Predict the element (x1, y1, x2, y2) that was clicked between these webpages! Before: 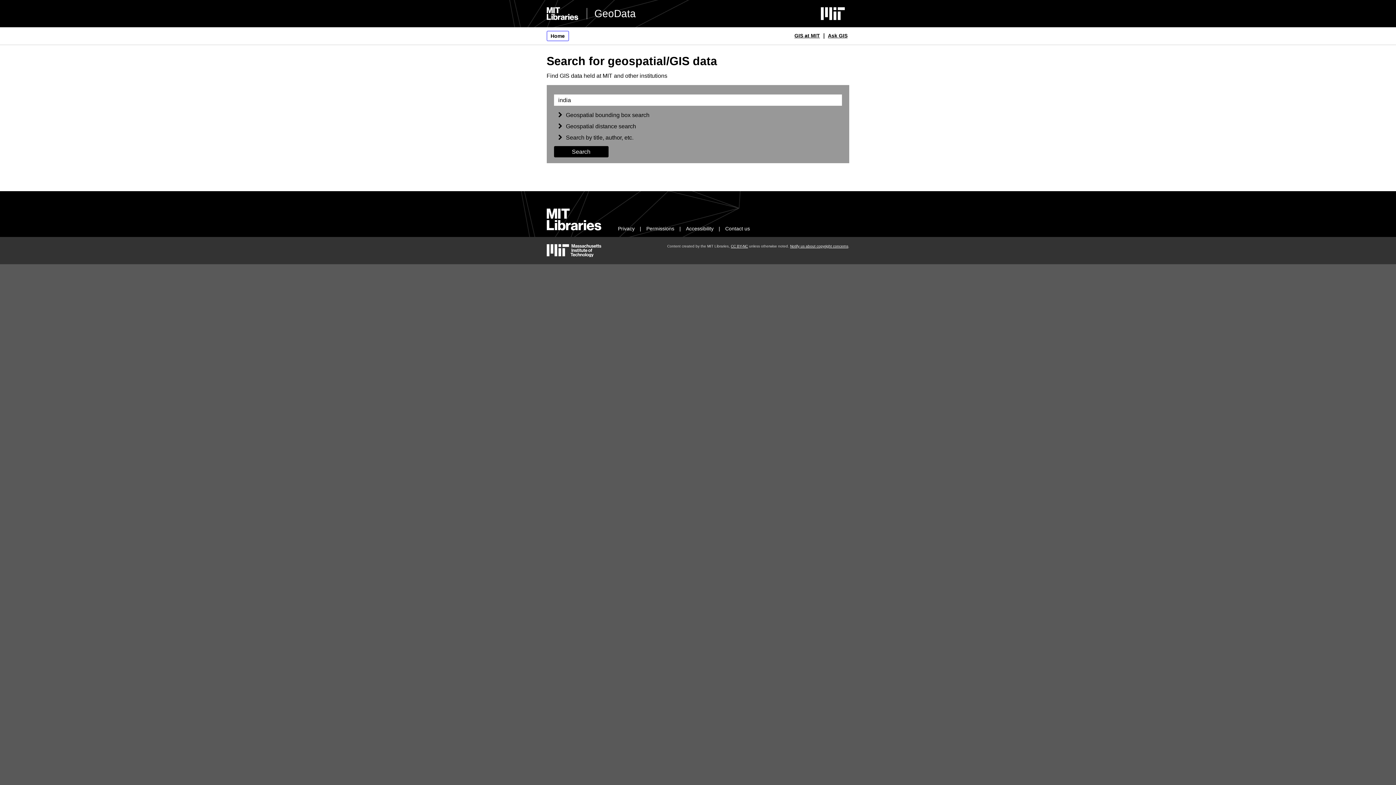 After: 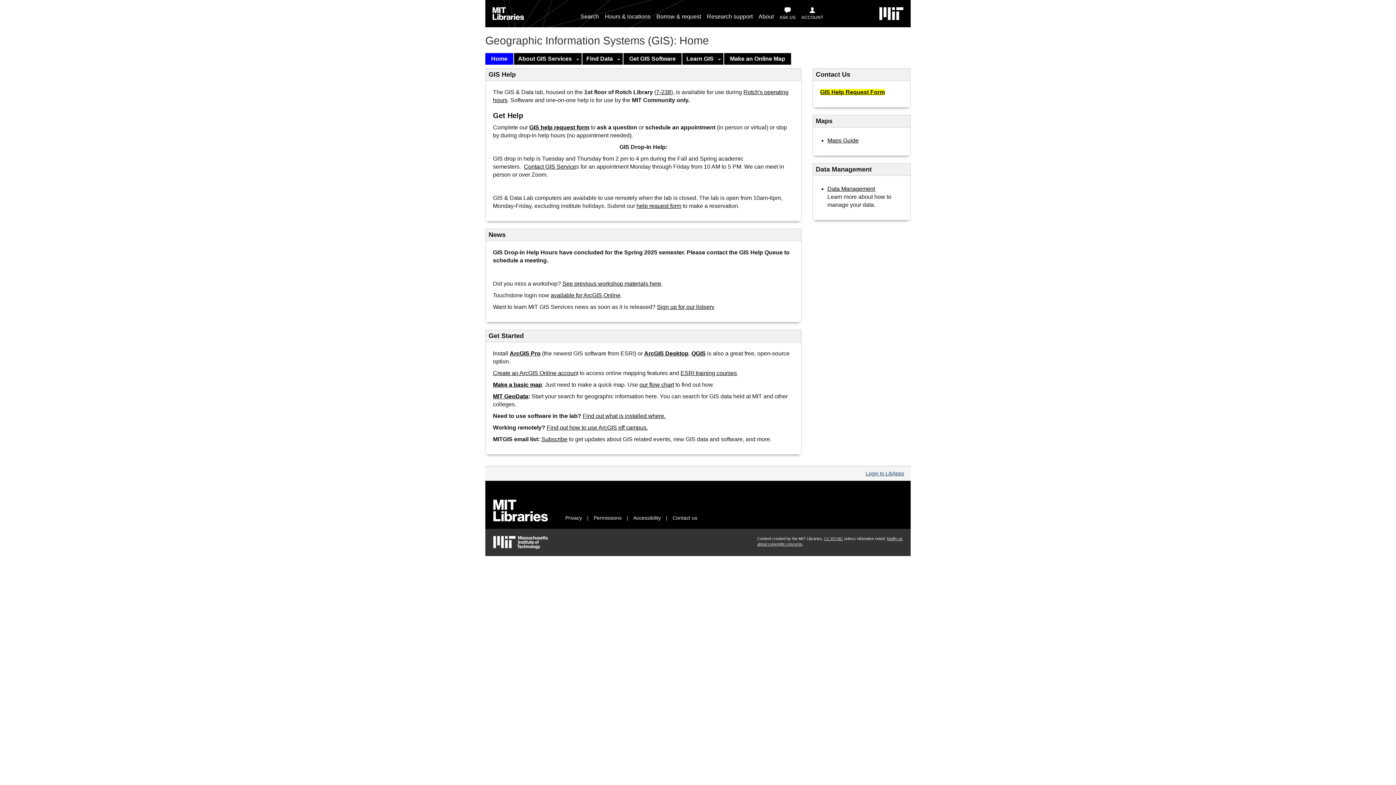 Action: label: GIS at MIT bbox: (792, 30, 821, 40)